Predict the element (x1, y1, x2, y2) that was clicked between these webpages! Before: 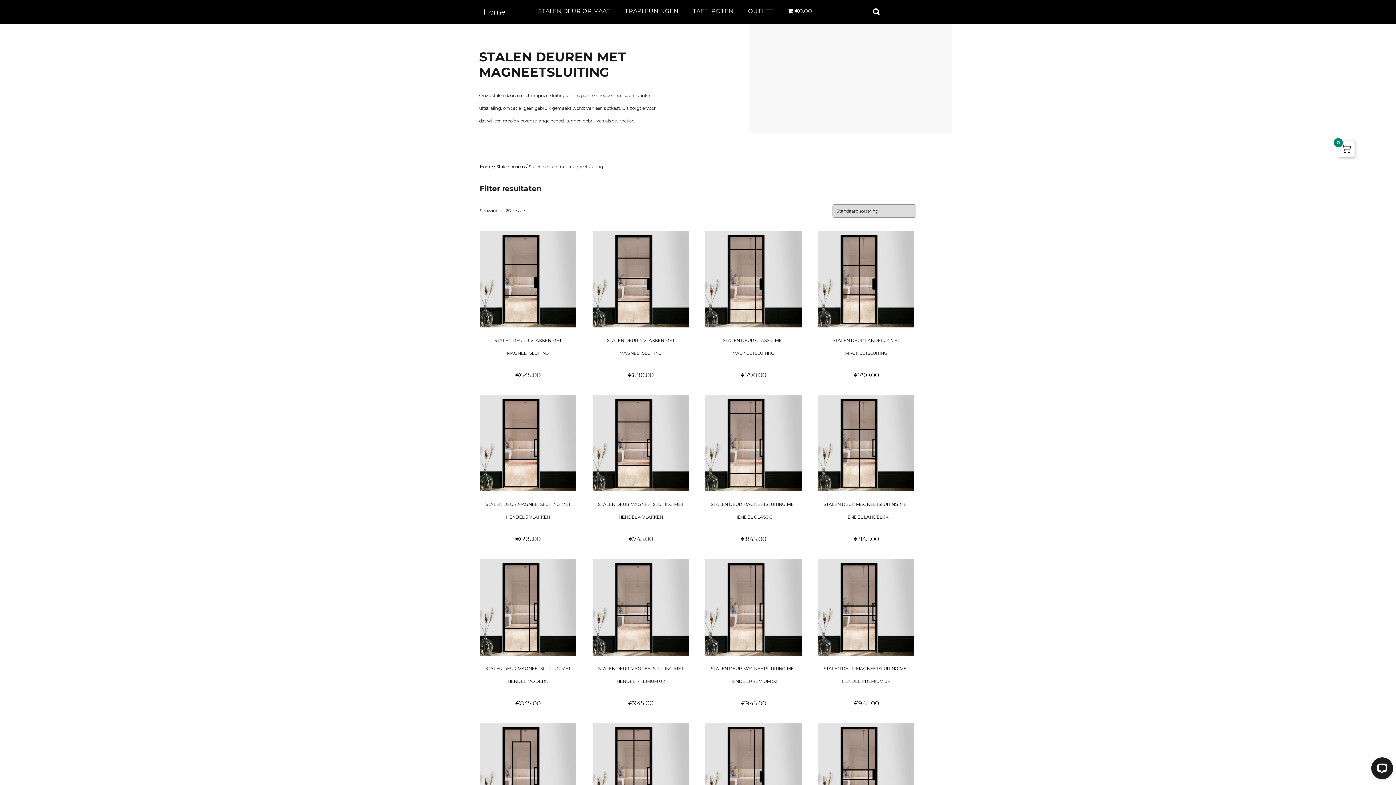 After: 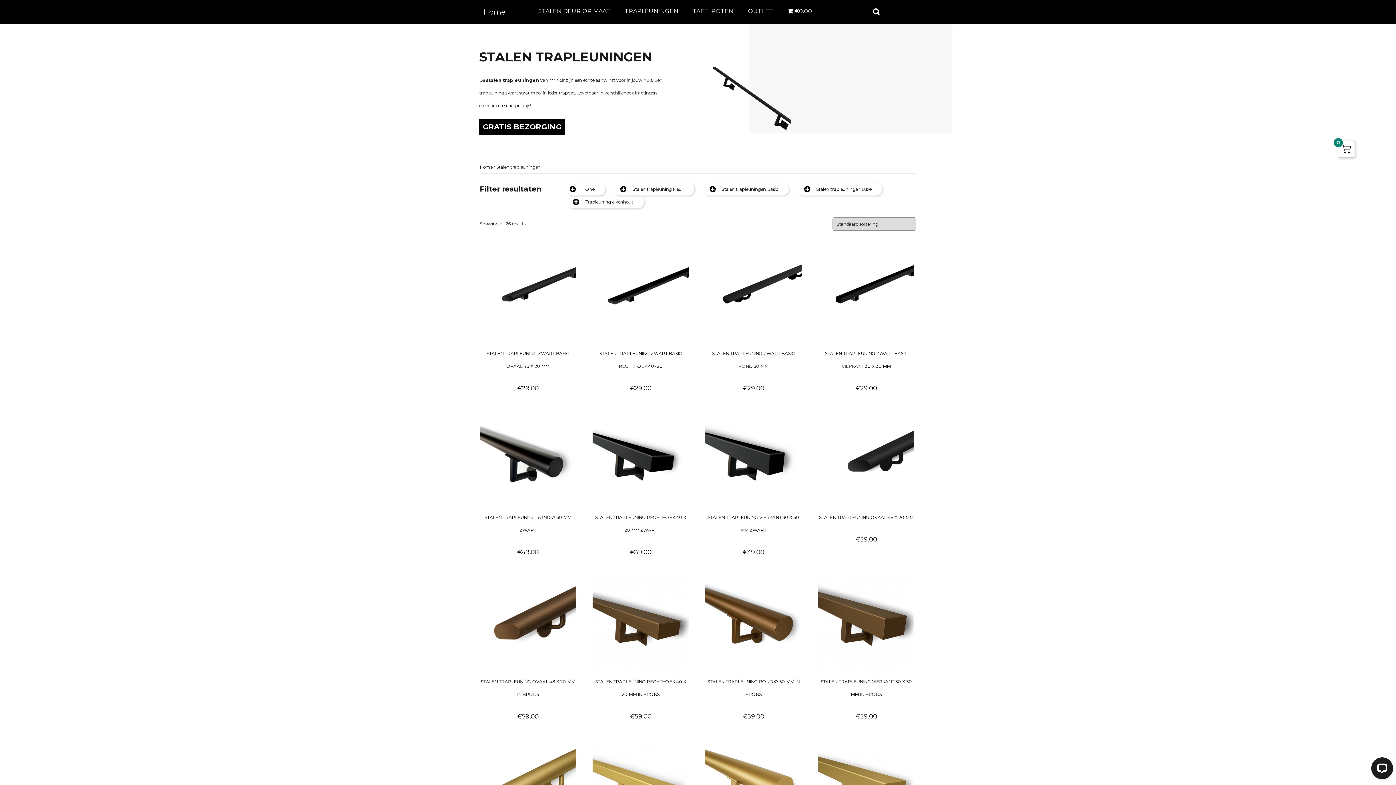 Action: label: TRAPLEUNINGEN bbox: (617, 0, 685, 22)